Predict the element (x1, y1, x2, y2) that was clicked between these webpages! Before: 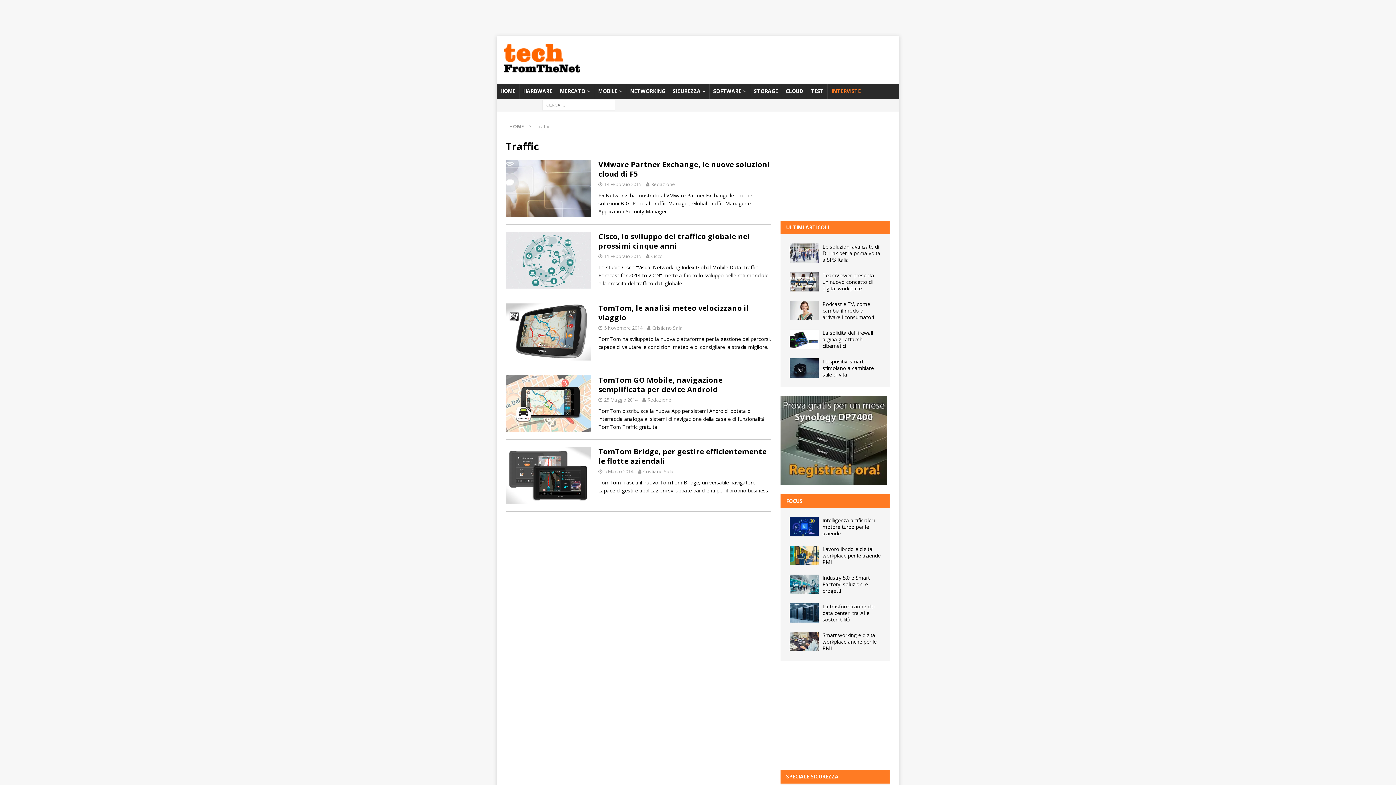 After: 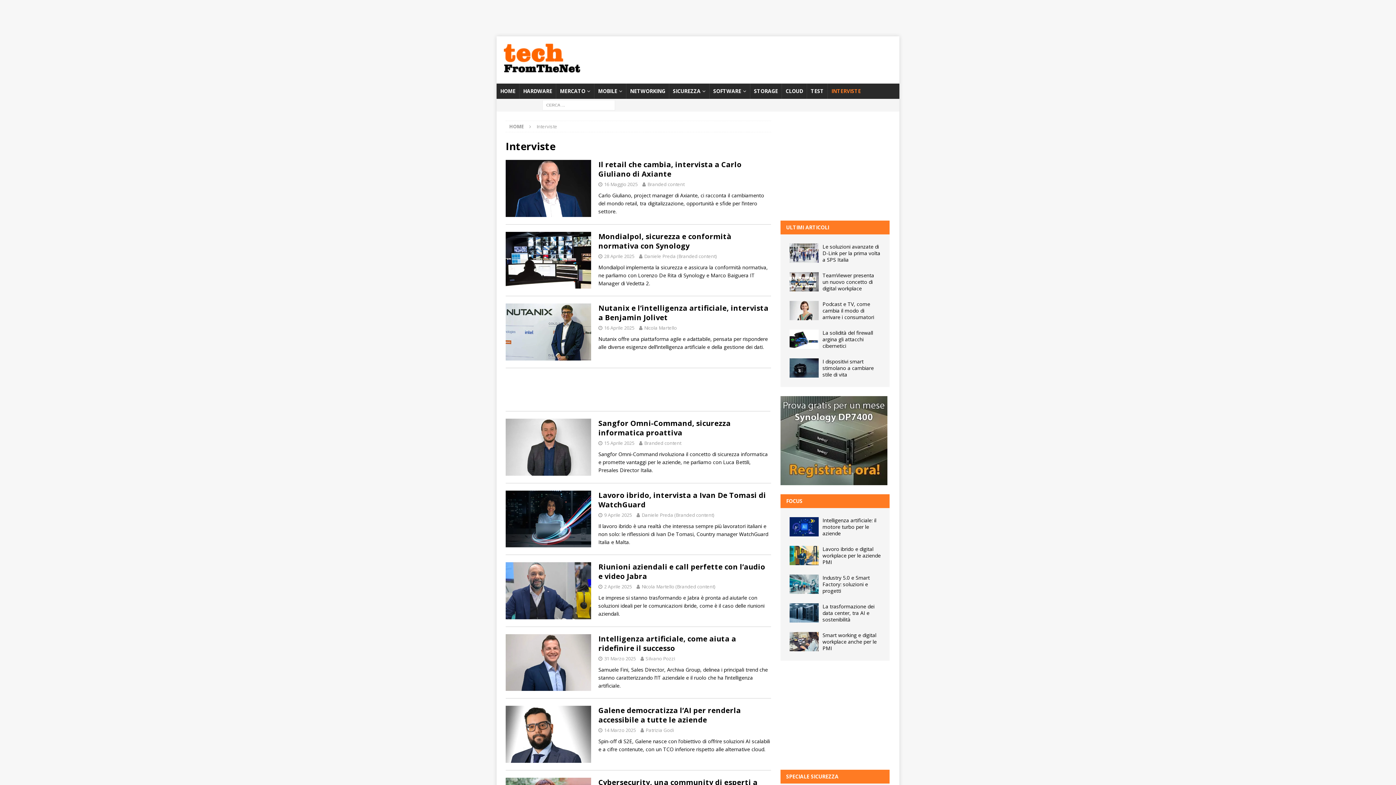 Action: bbox: (827, 83, 864, 98) label: INTERVISTE